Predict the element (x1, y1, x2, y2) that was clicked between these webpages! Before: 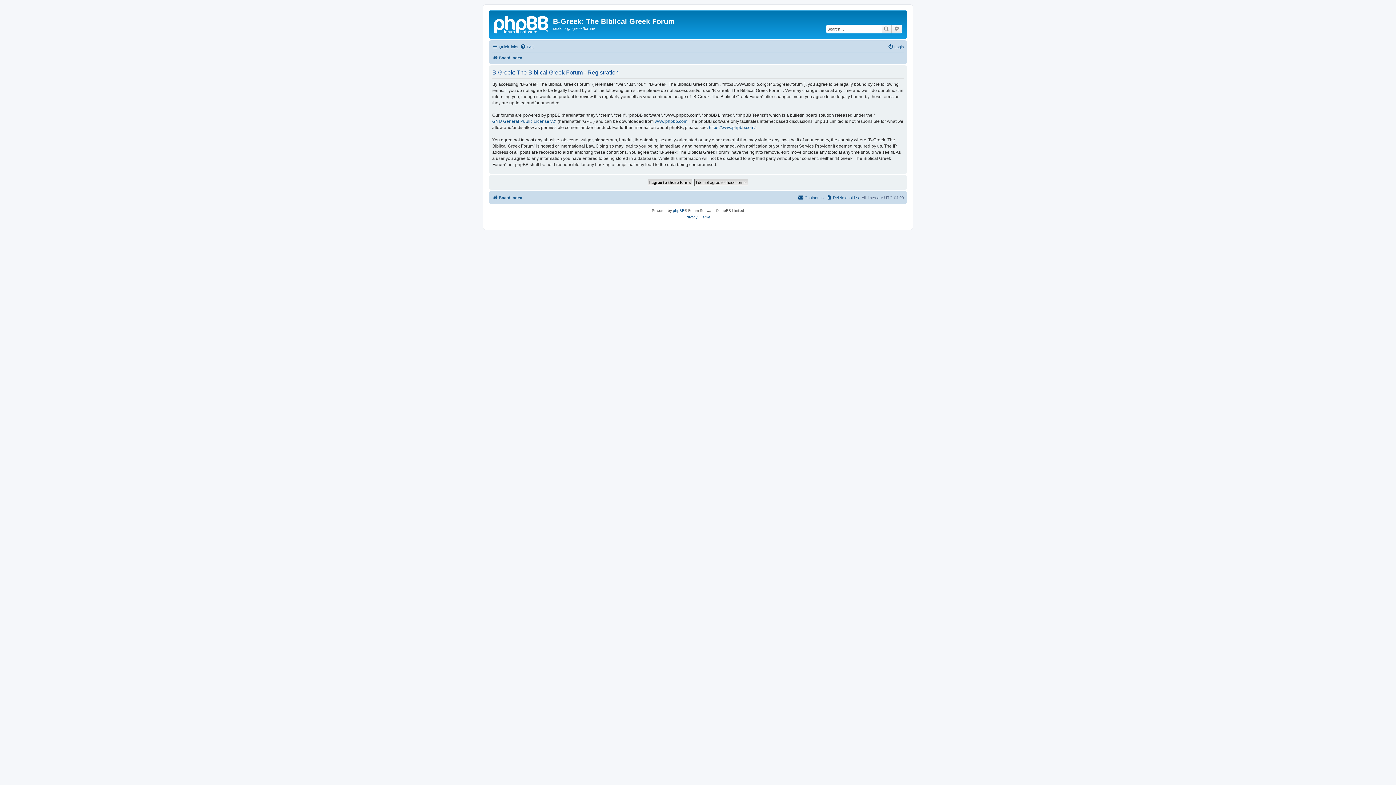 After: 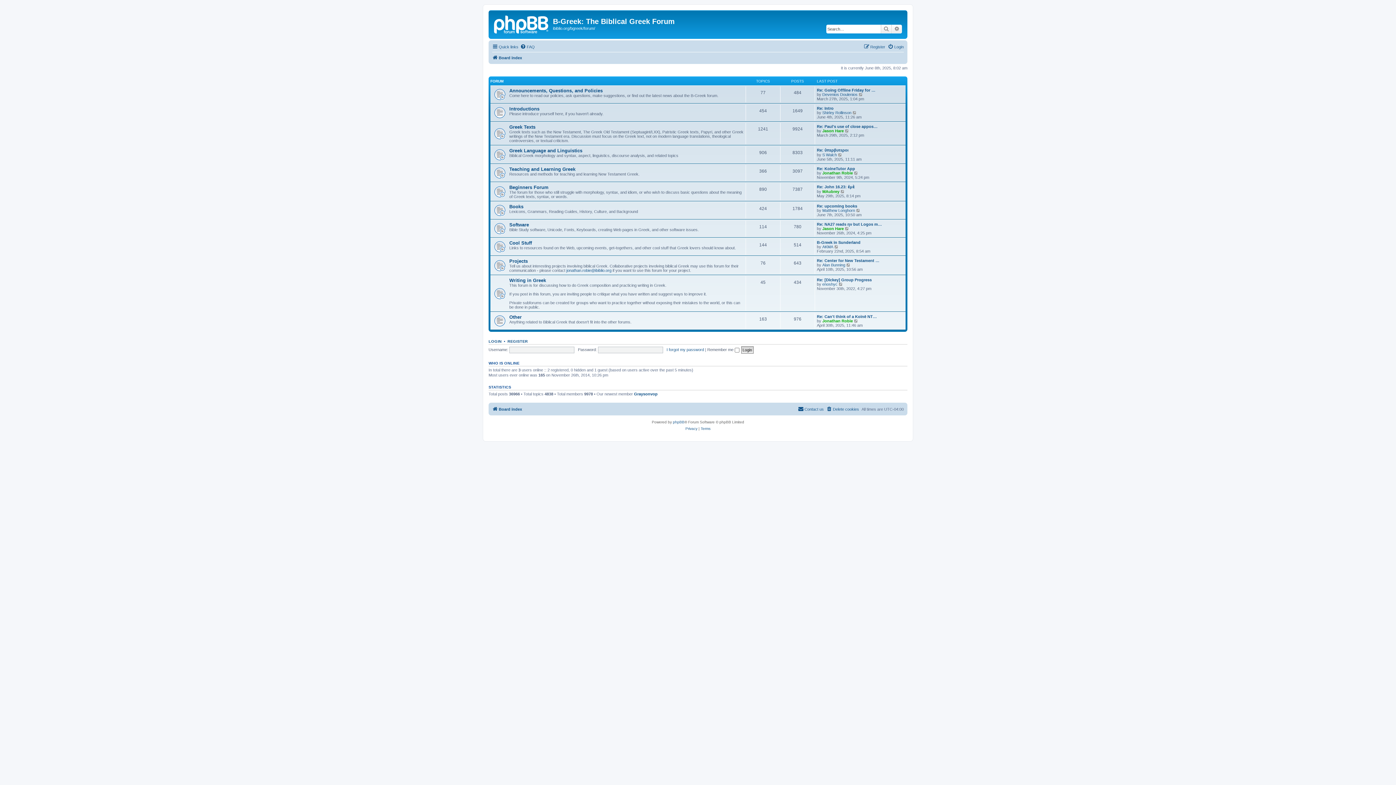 Action: bbox: (490, 12, 553, 35)